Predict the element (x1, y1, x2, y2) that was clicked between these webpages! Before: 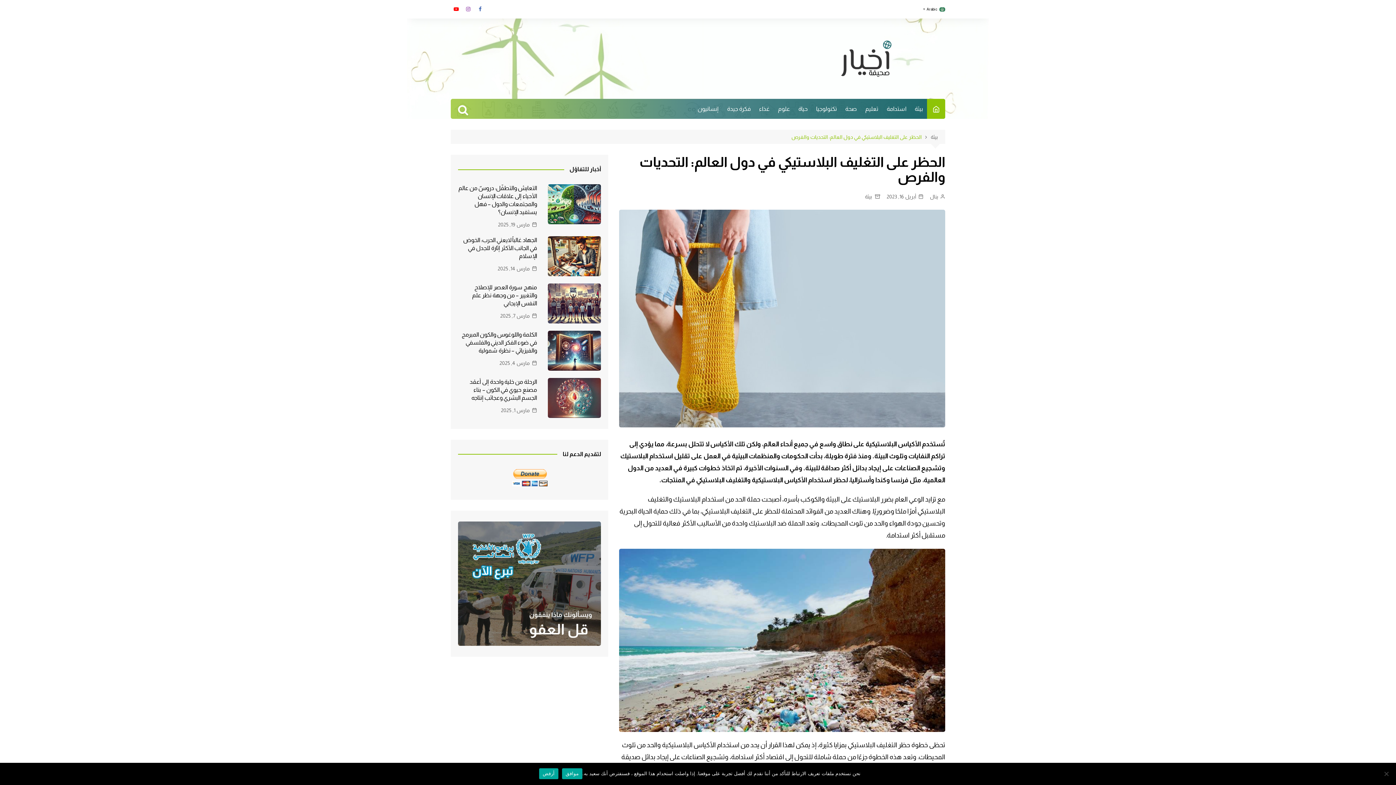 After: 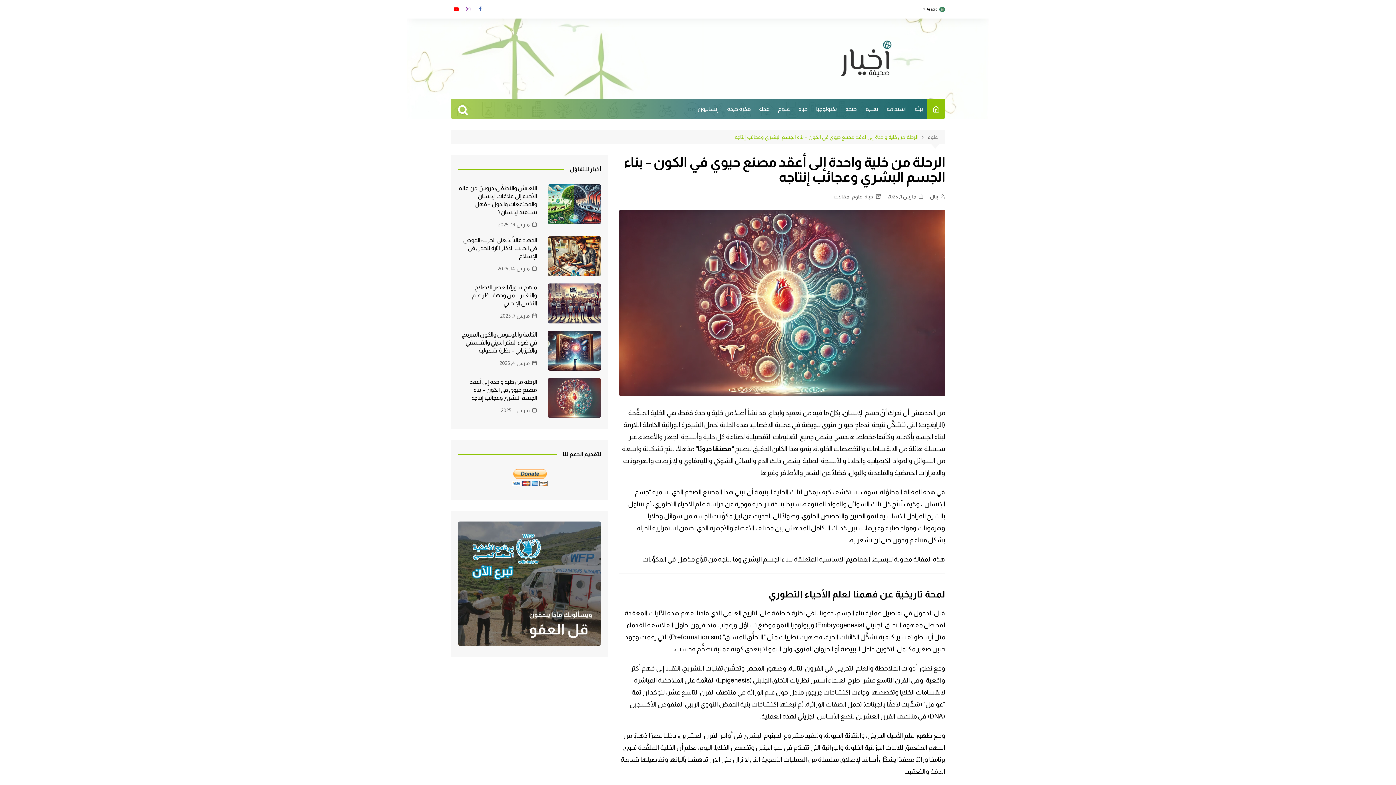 Action: bbox: (469, 378, 537, 401) label: الرحلة من خلية واحدة إلى أعقد مصنع حيوي في الكون – بناء الجسم البشري وعجائب إنتاجه